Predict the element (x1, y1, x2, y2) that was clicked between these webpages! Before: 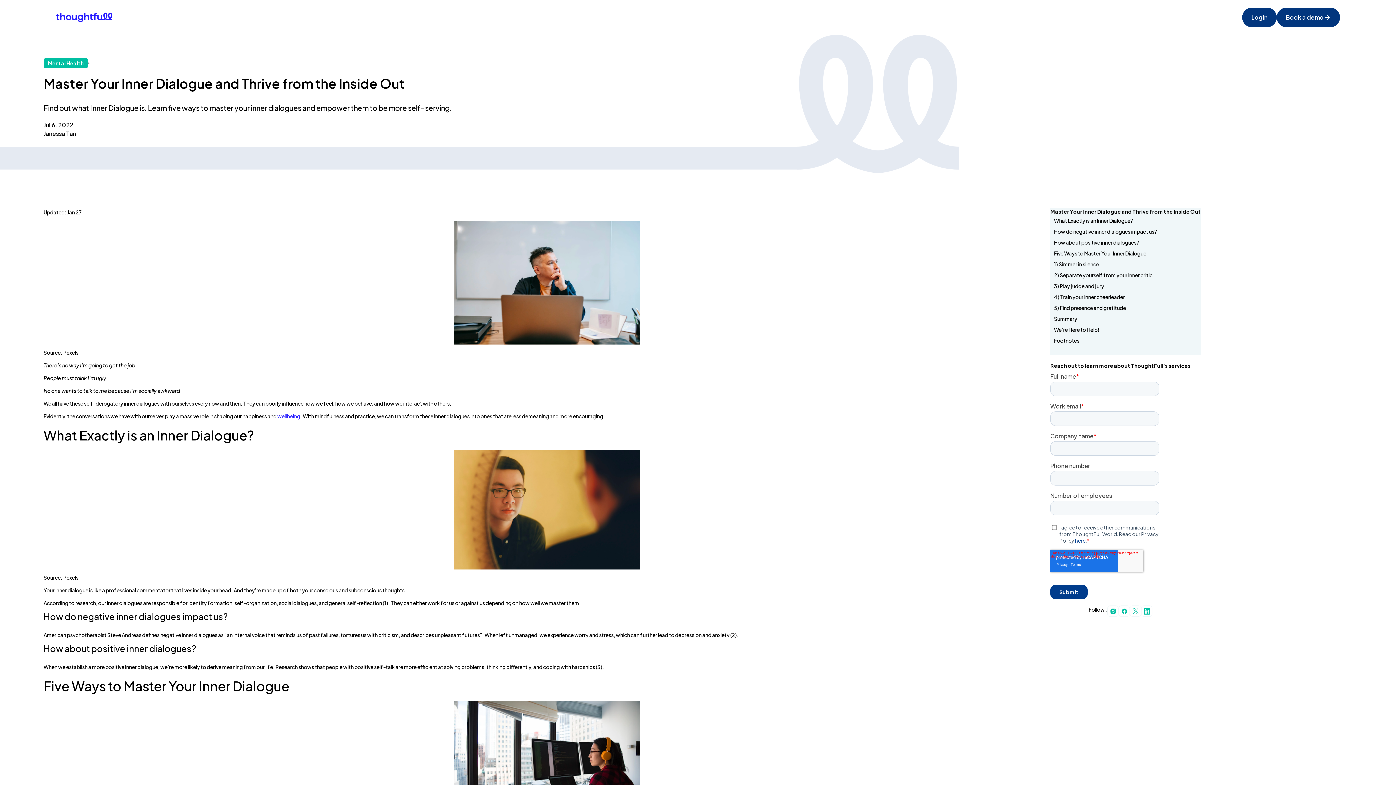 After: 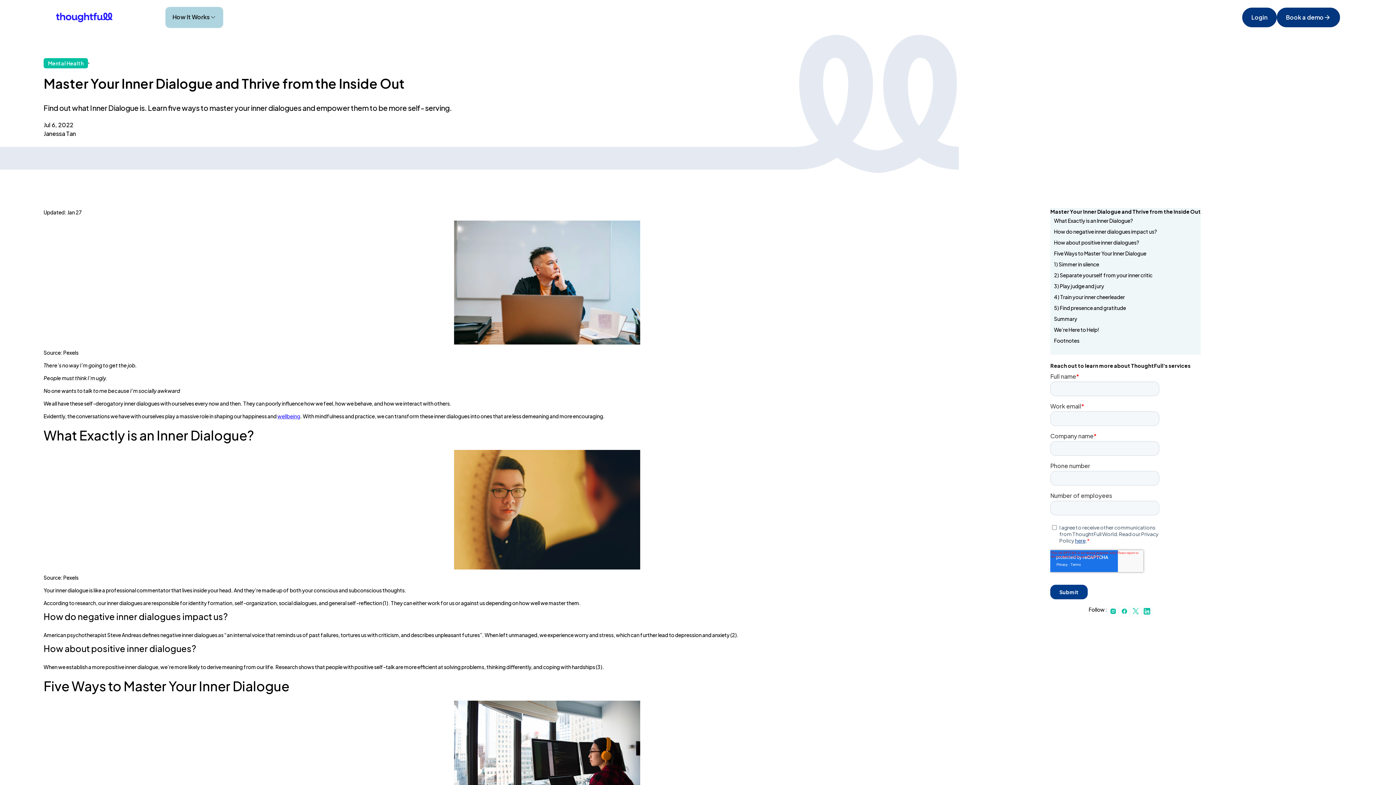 Action: label: How It Works bbox: (165, 6, 223, 28)